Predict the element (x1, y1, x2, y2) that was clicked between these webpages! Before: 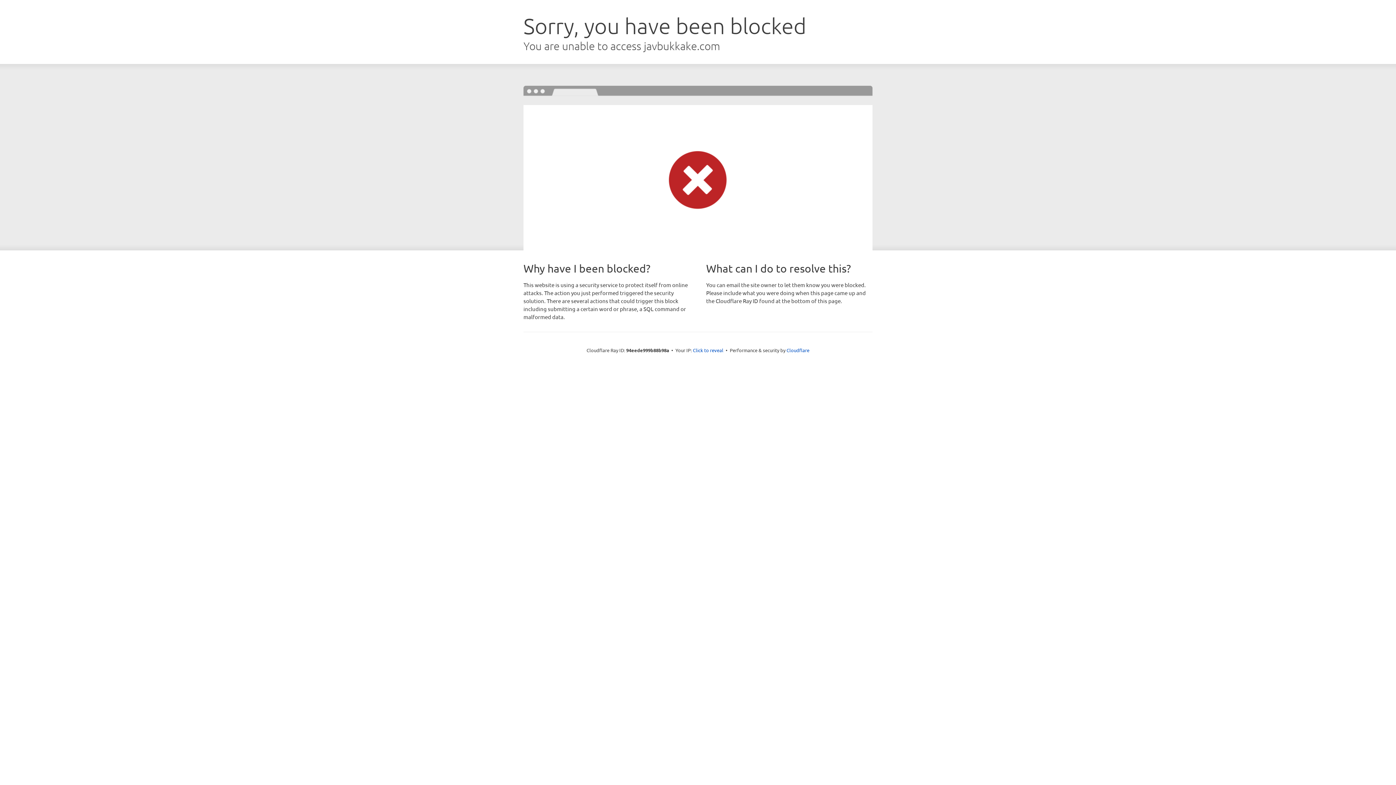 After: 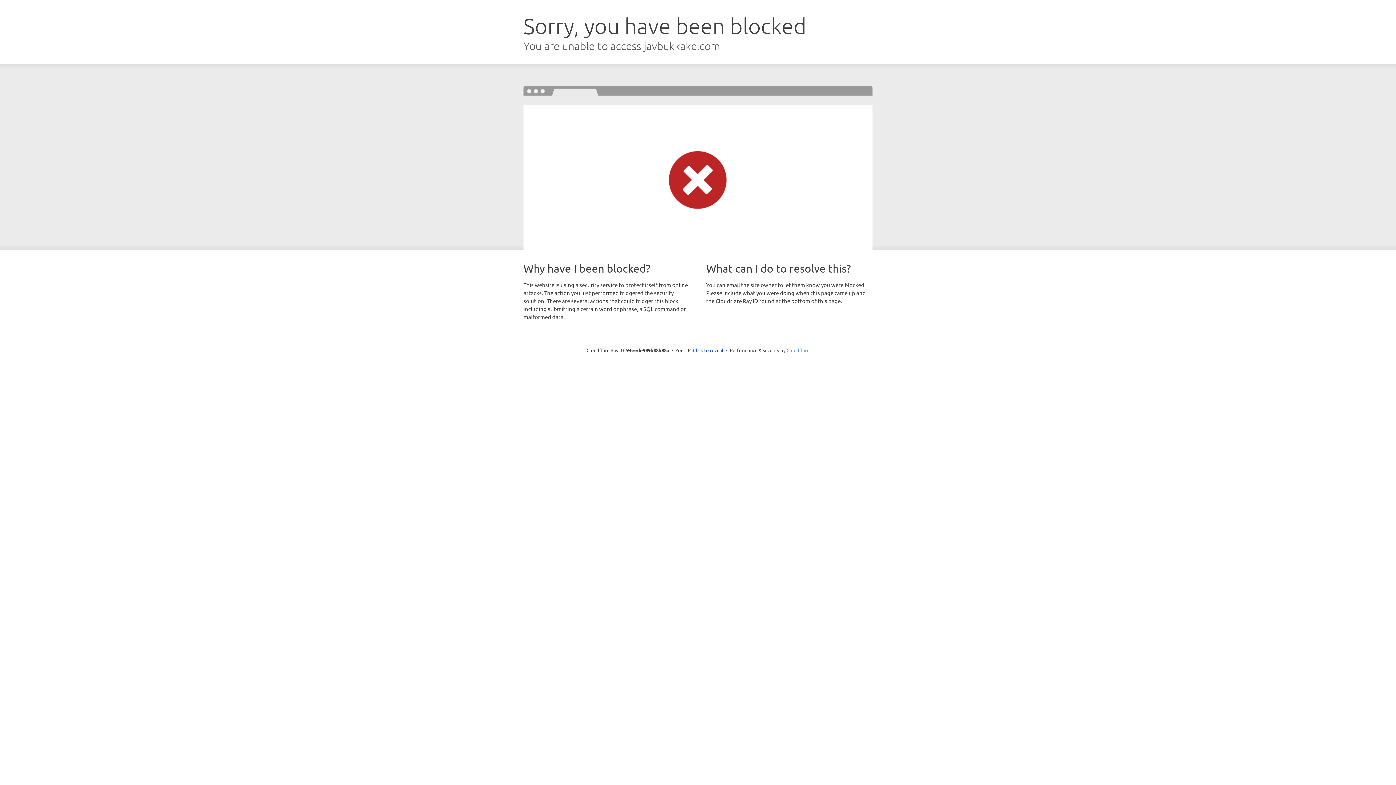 Action: label: Cloudflare bbox: (786, 347, 809, 353)